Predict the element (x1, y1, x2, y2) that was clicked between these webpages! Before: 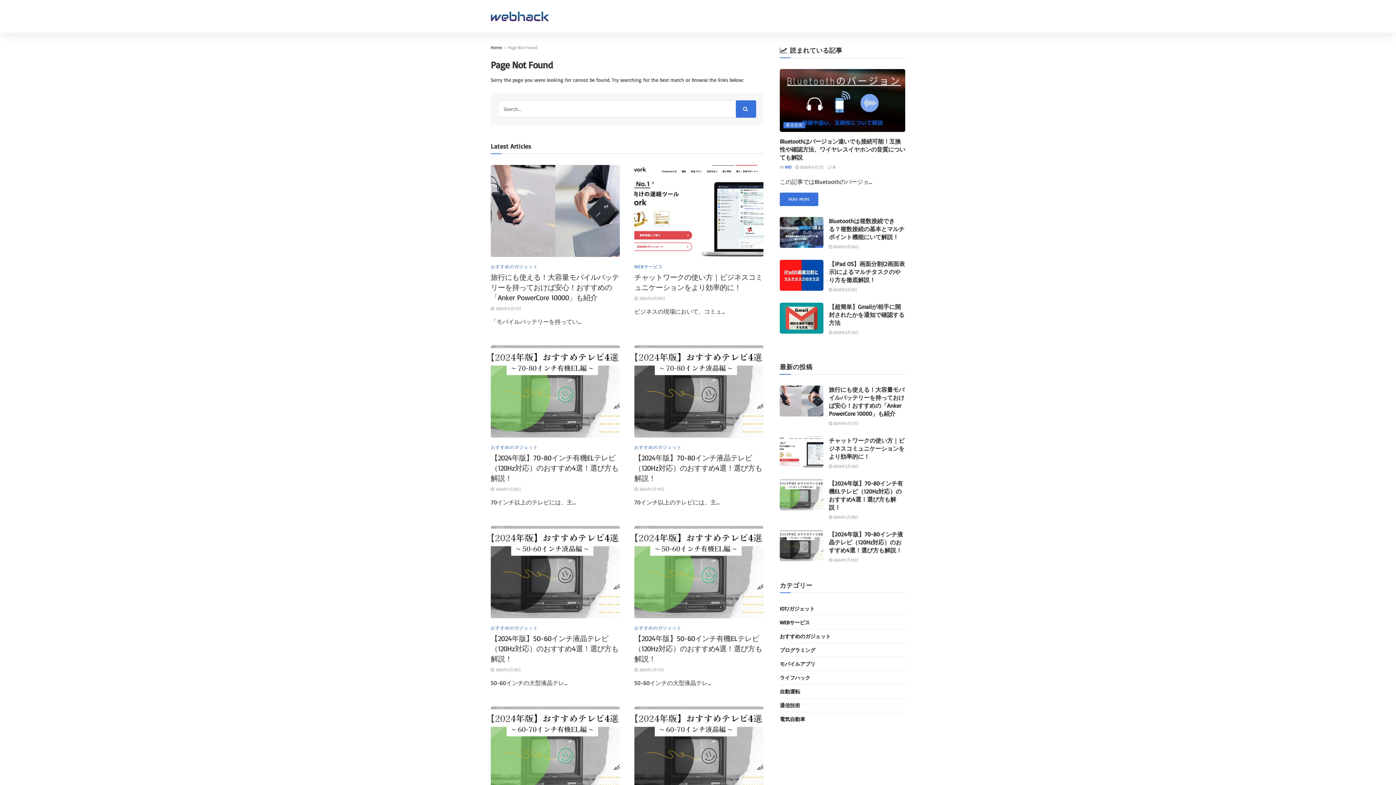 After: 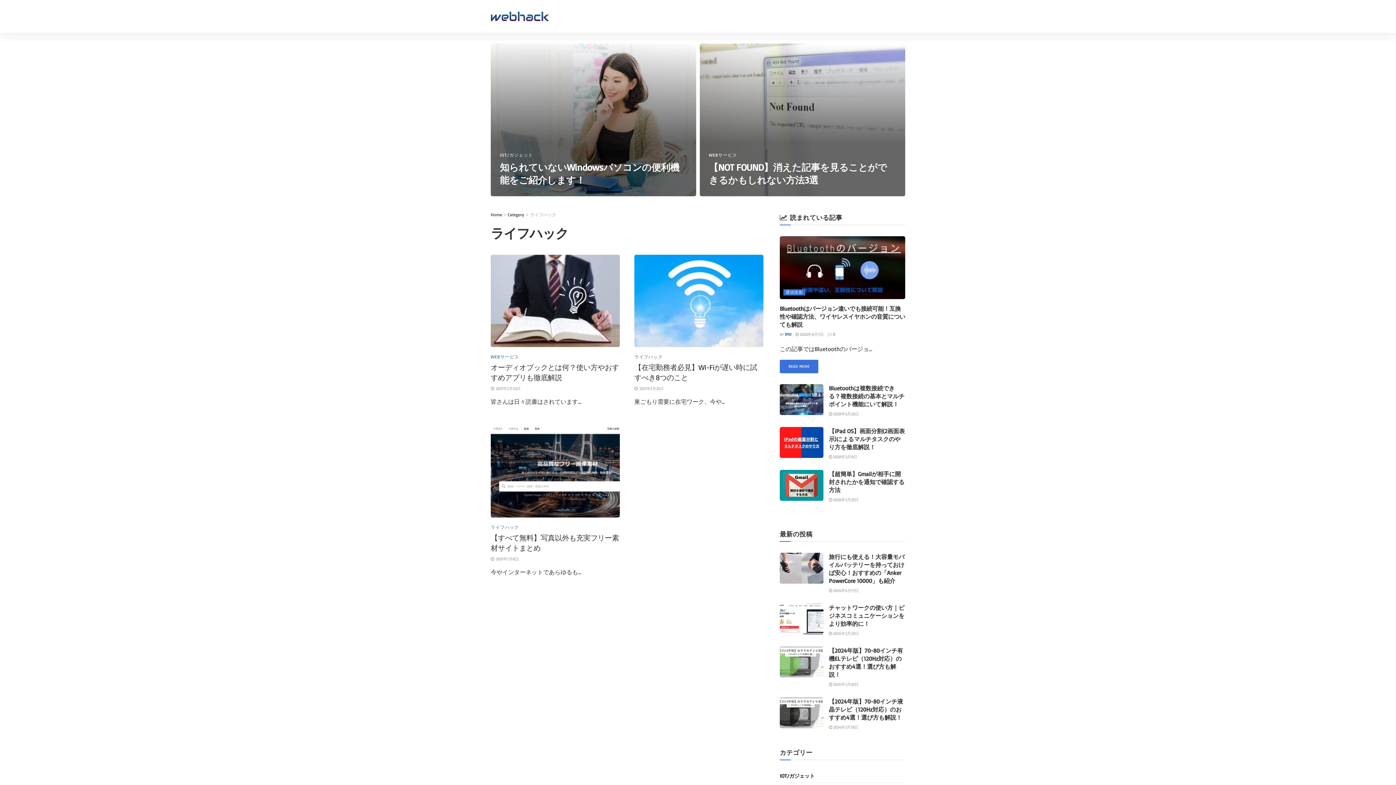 Action: bbox: (780, 673, 810, 682) label: ライフハック